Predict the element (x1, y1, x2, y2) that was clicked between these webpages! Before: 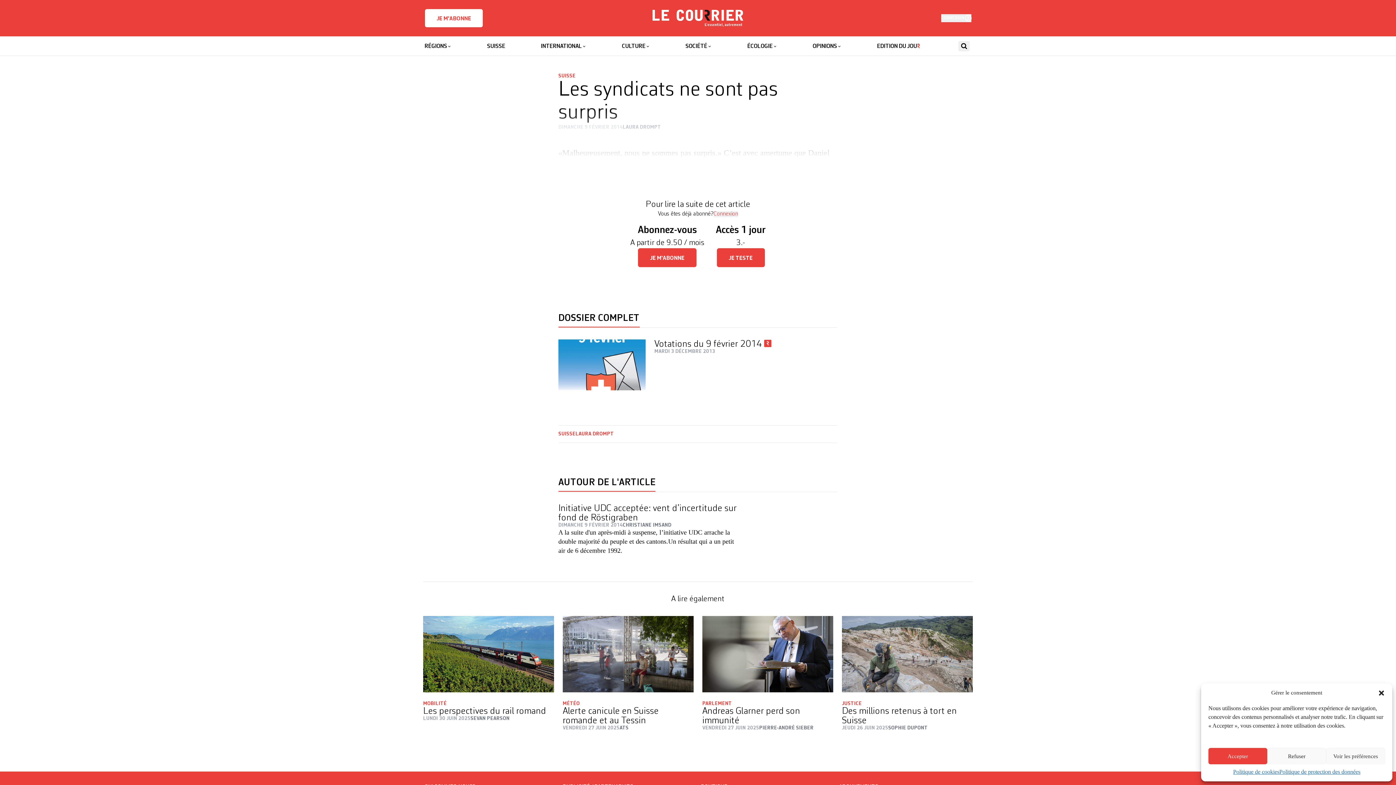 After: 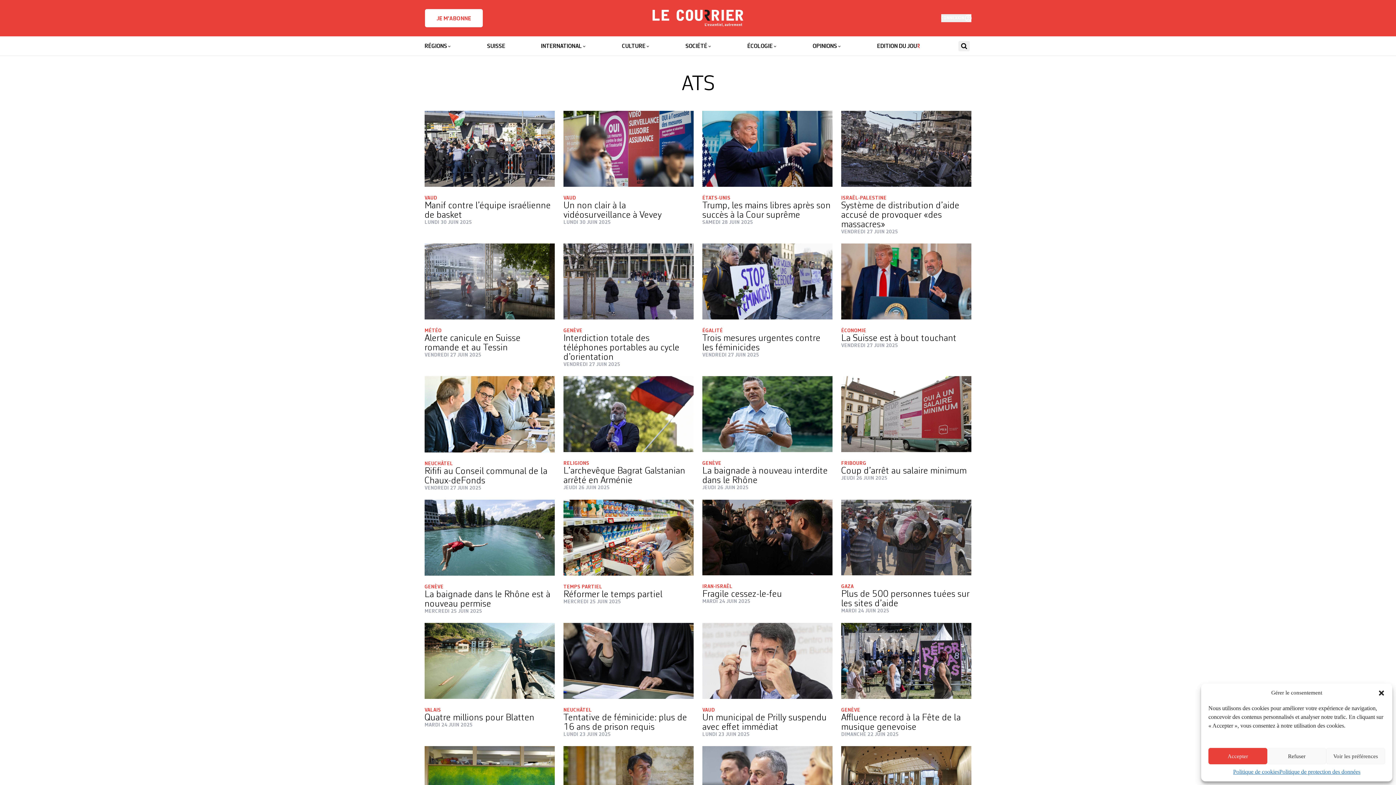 Action: bbox: (619, 725, 628, 730) label: ATS